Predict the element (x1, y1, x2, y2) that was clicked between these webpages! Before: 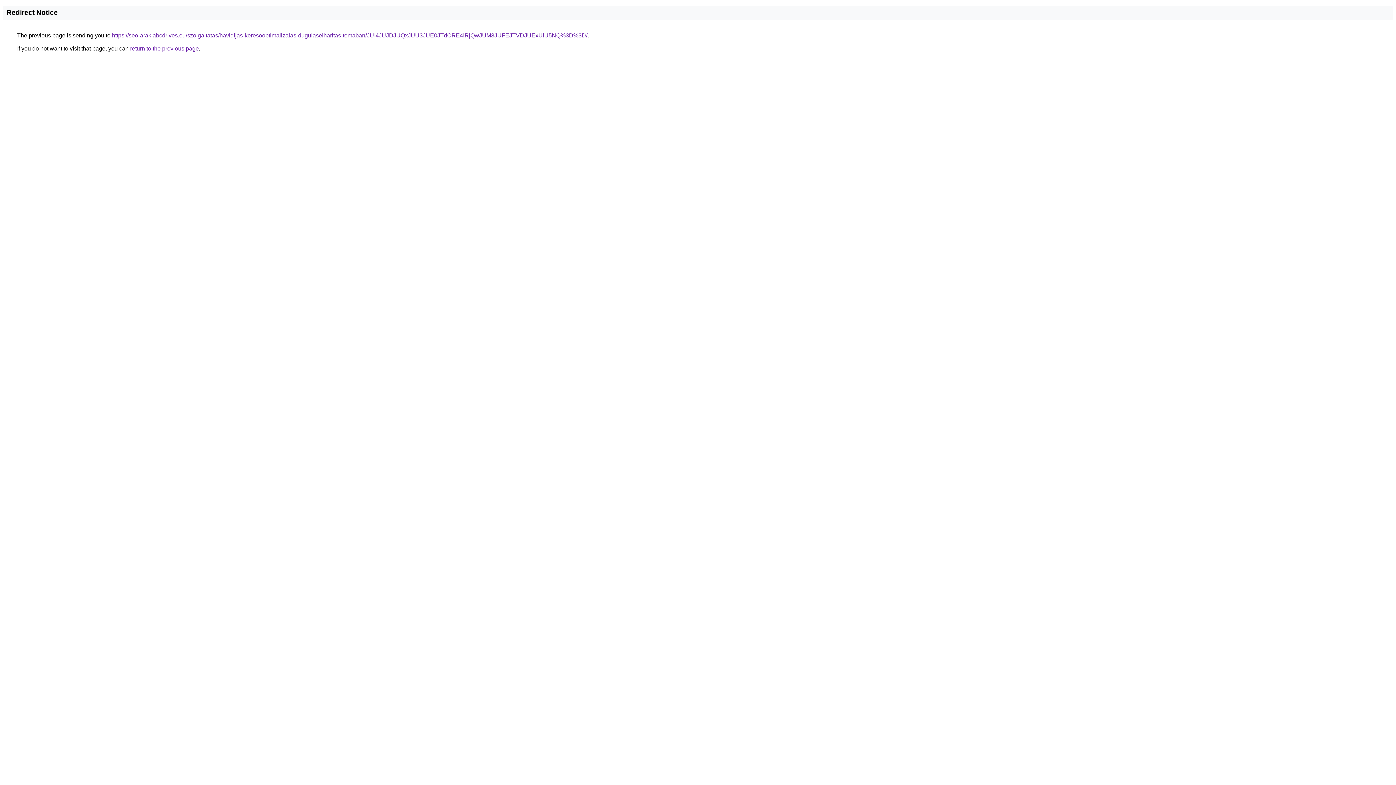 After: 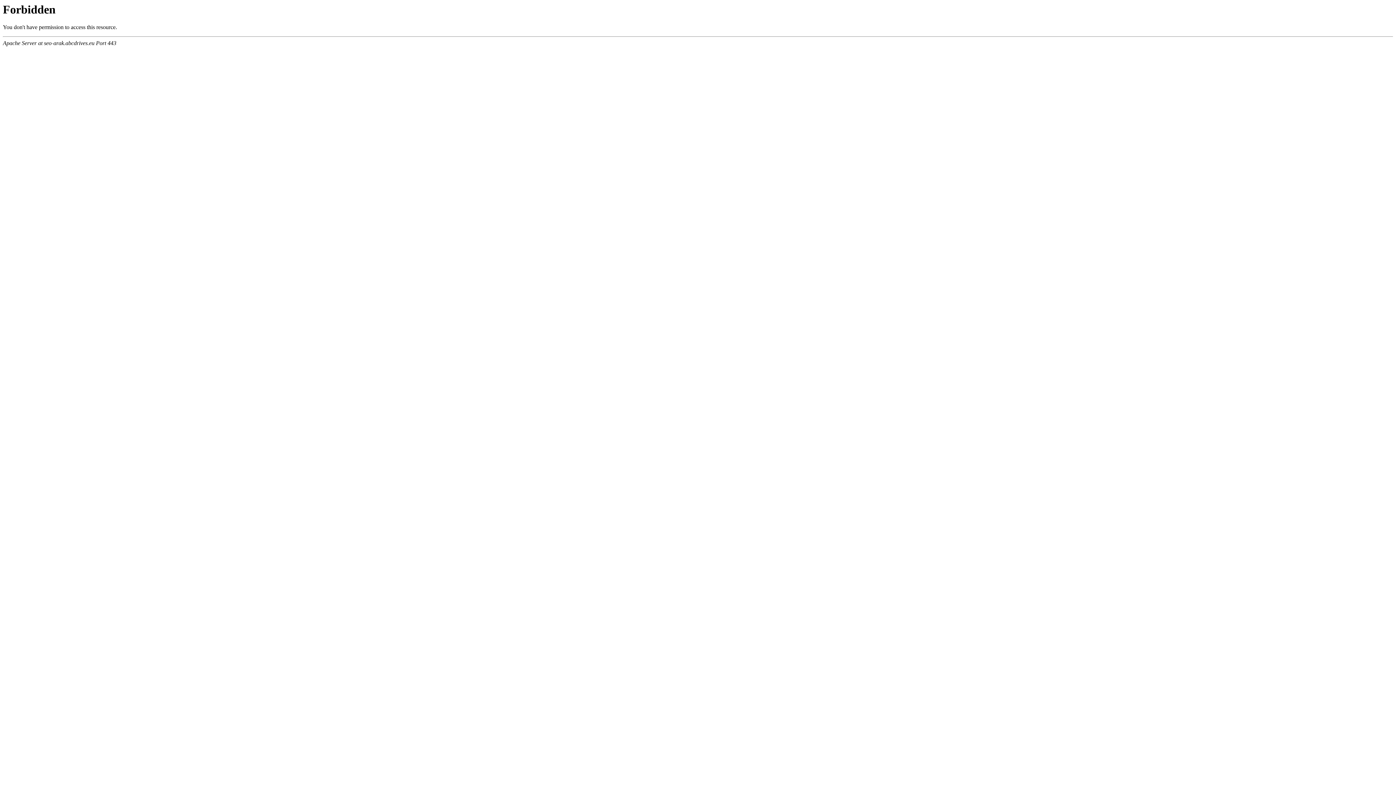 Action: label: https://seo-arak.abcdrives.eu/szolgaltatas/havidijas-keresooptimalizalas-dugulaselharitas-temaban/JUI4JUJDJUQxJUU3JUE0JTdCRE4lRjQwJUM3JUFEJTVDJUExUiU5NQ%3D%3D/ bbox: (112, 32, 587, 38)